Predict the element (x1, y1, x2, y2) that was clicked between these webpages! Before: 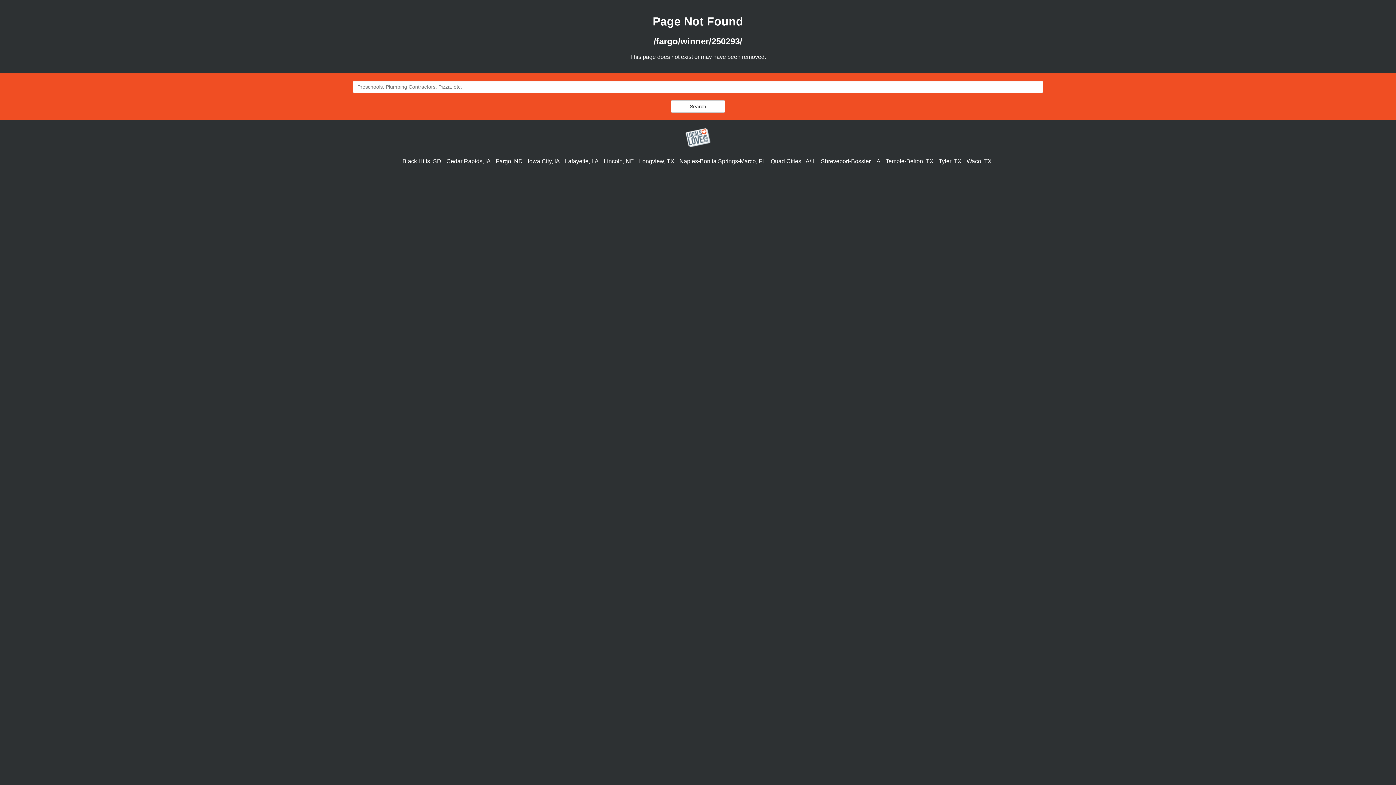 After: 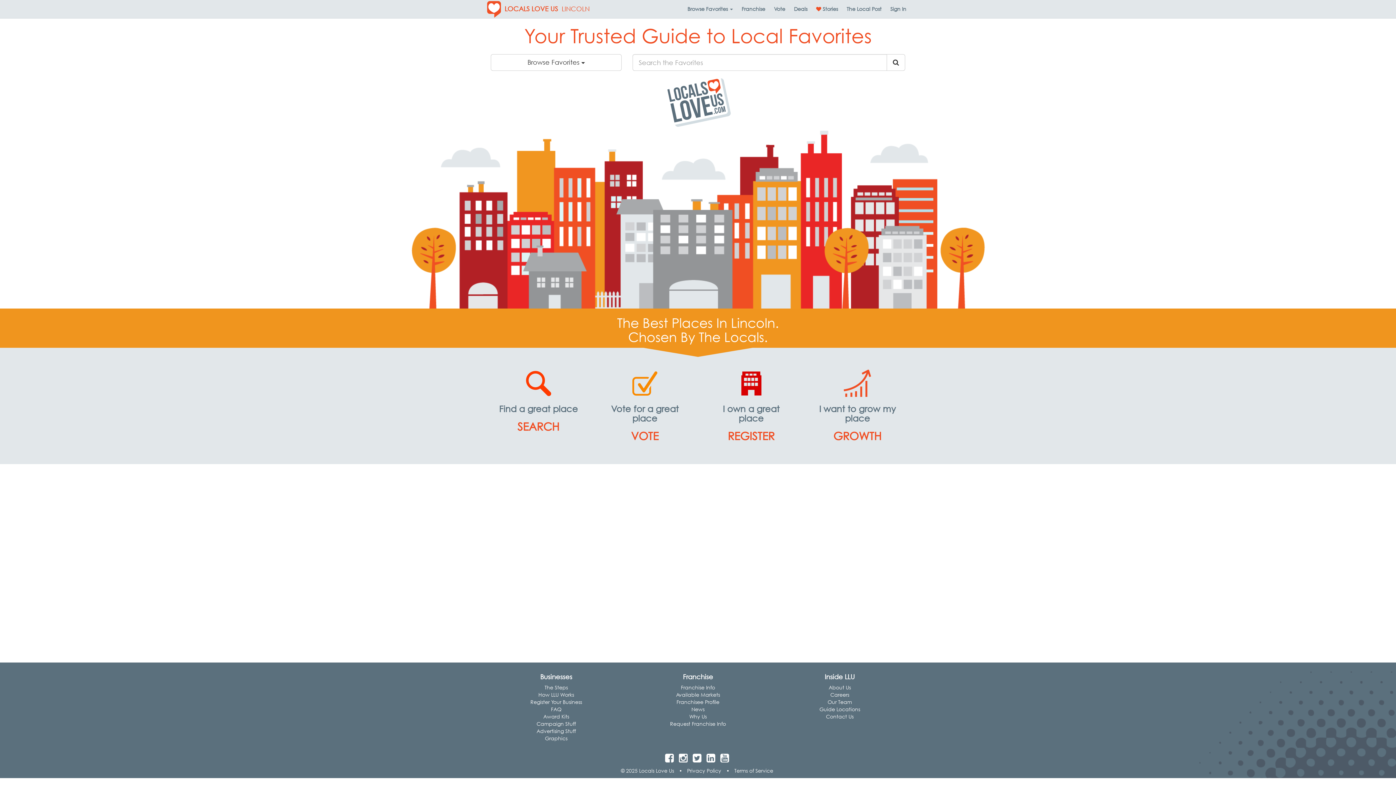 Action: label: Lincoln, NE bbox: (604, 158, 634, 164)